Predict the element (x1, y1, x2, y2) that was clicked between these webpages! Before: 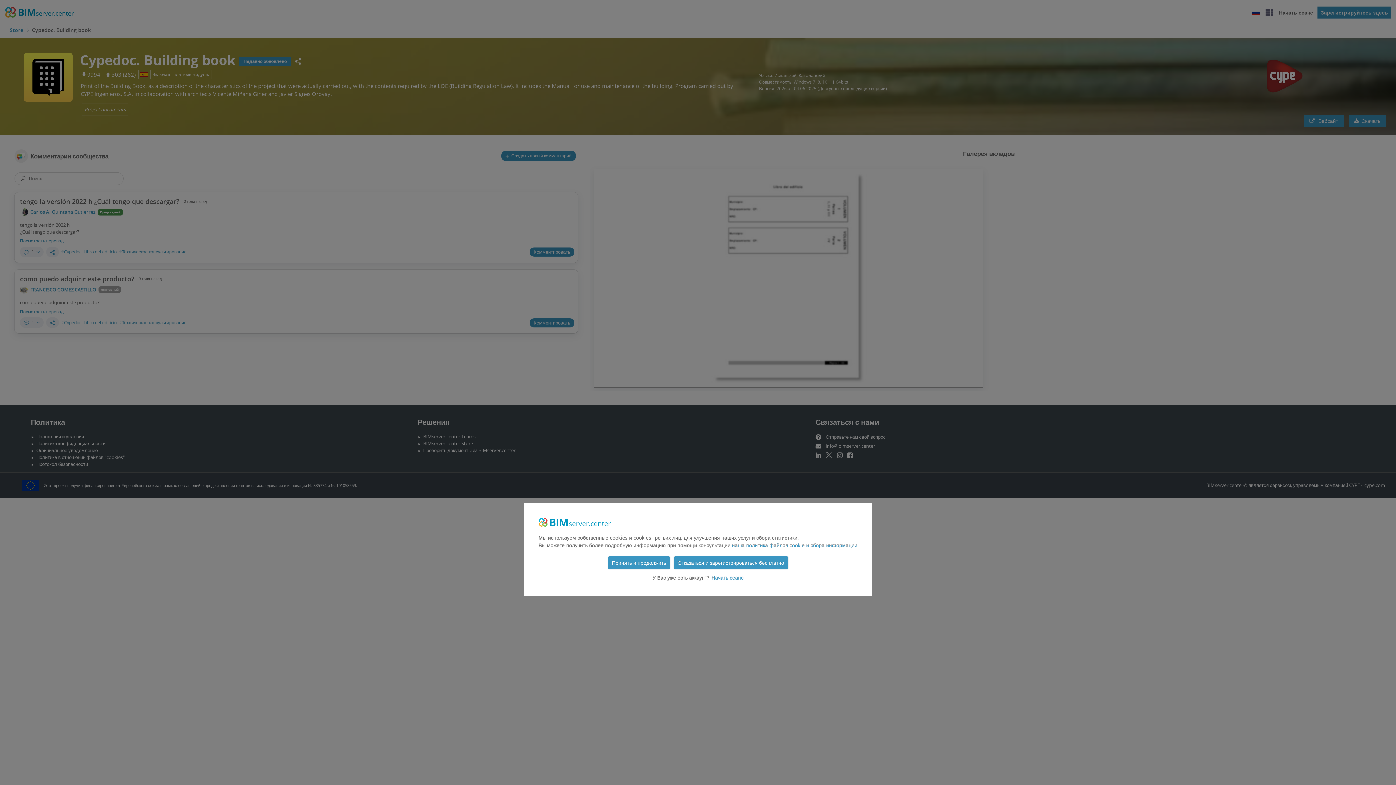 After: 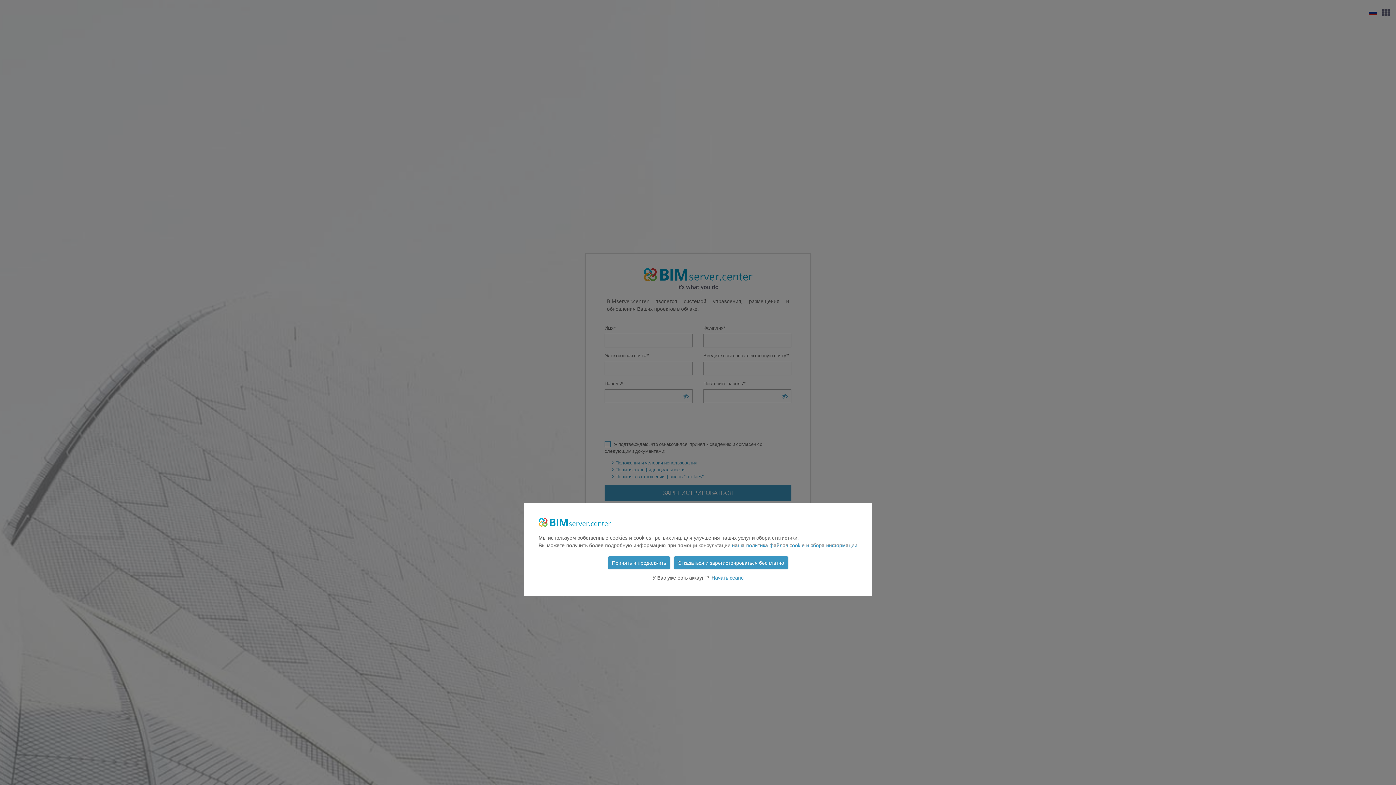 Action: label: Отказаться и зарегистрироваться бесплатно bbox: (674, 556, 788, 569)